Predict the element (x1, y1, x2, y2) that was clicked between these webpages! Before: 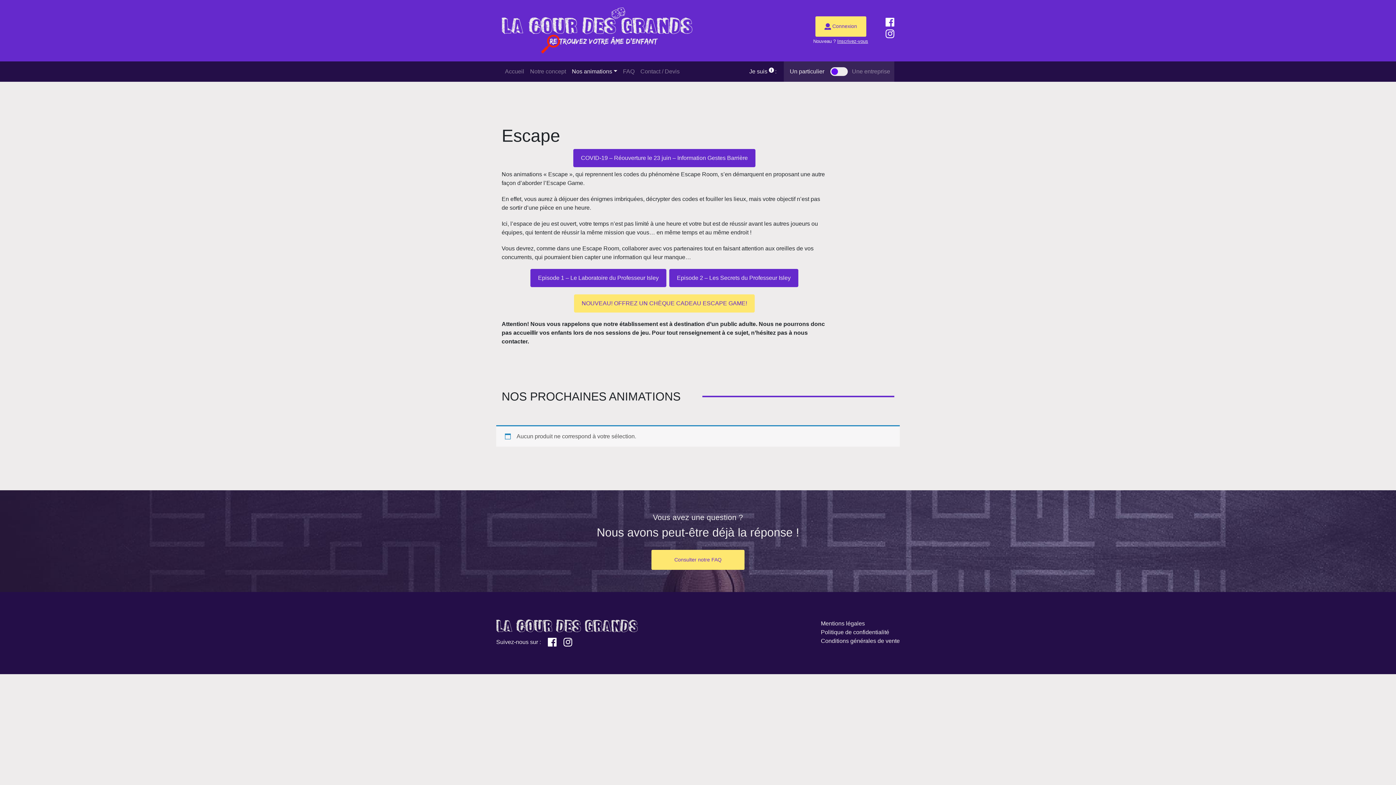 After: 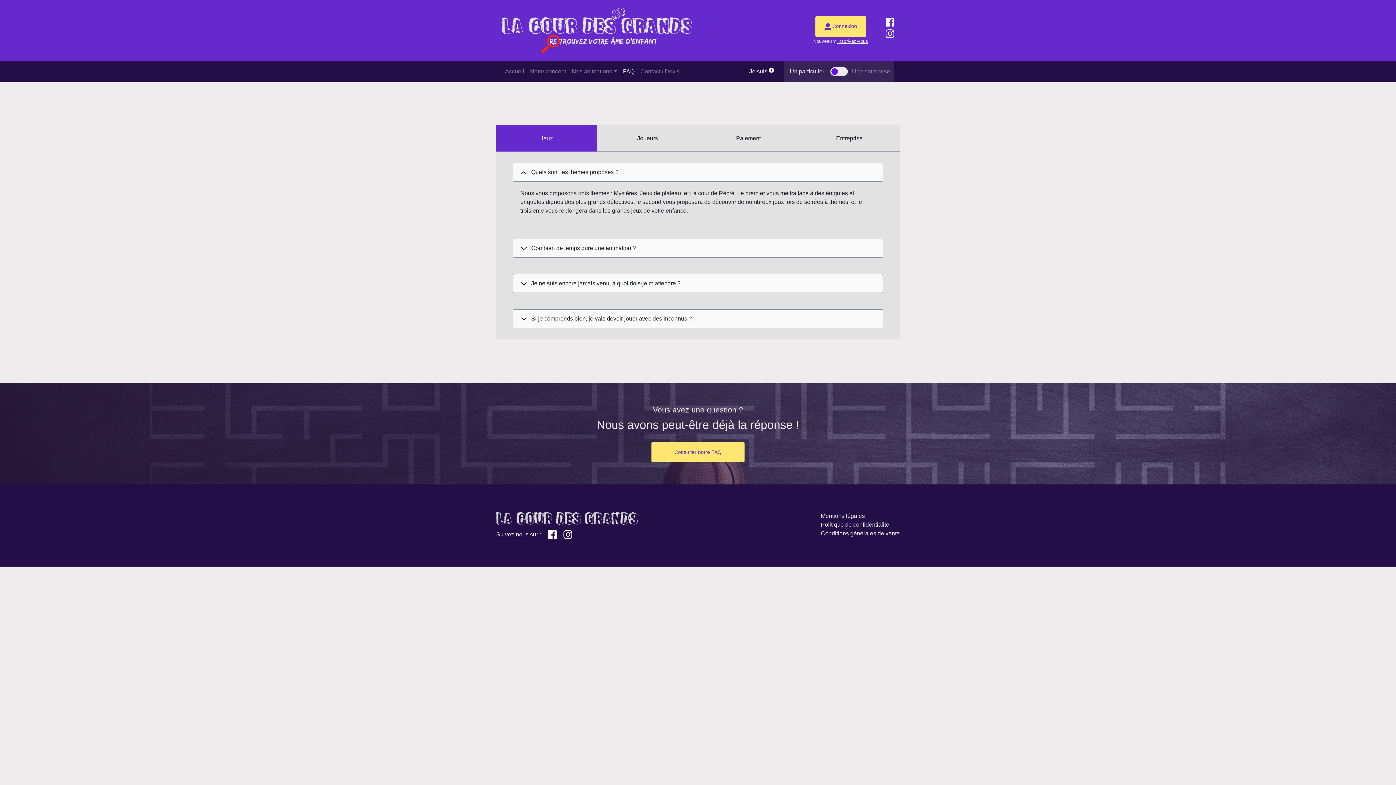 Action: bbox: (651, 550, 744, 570) label: Consulter notre FAQ